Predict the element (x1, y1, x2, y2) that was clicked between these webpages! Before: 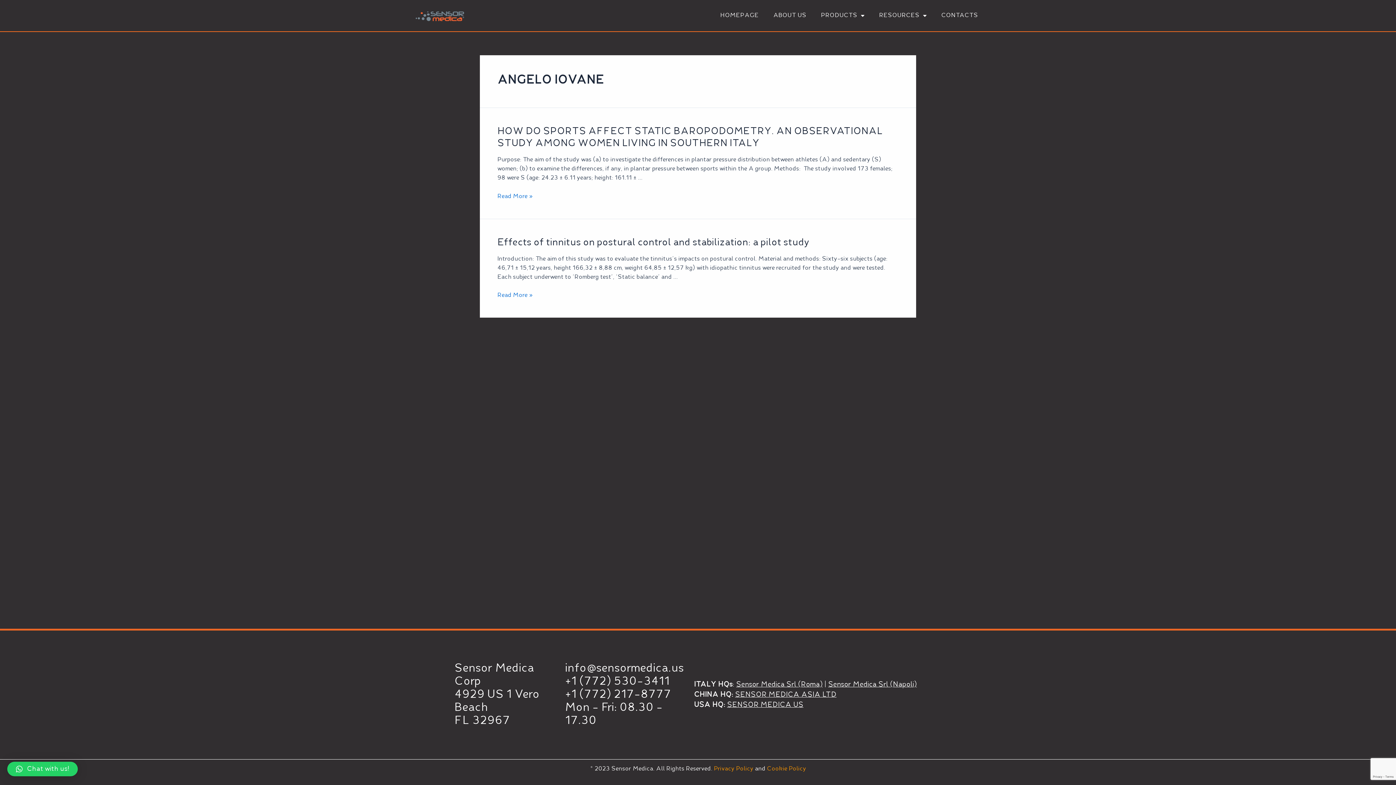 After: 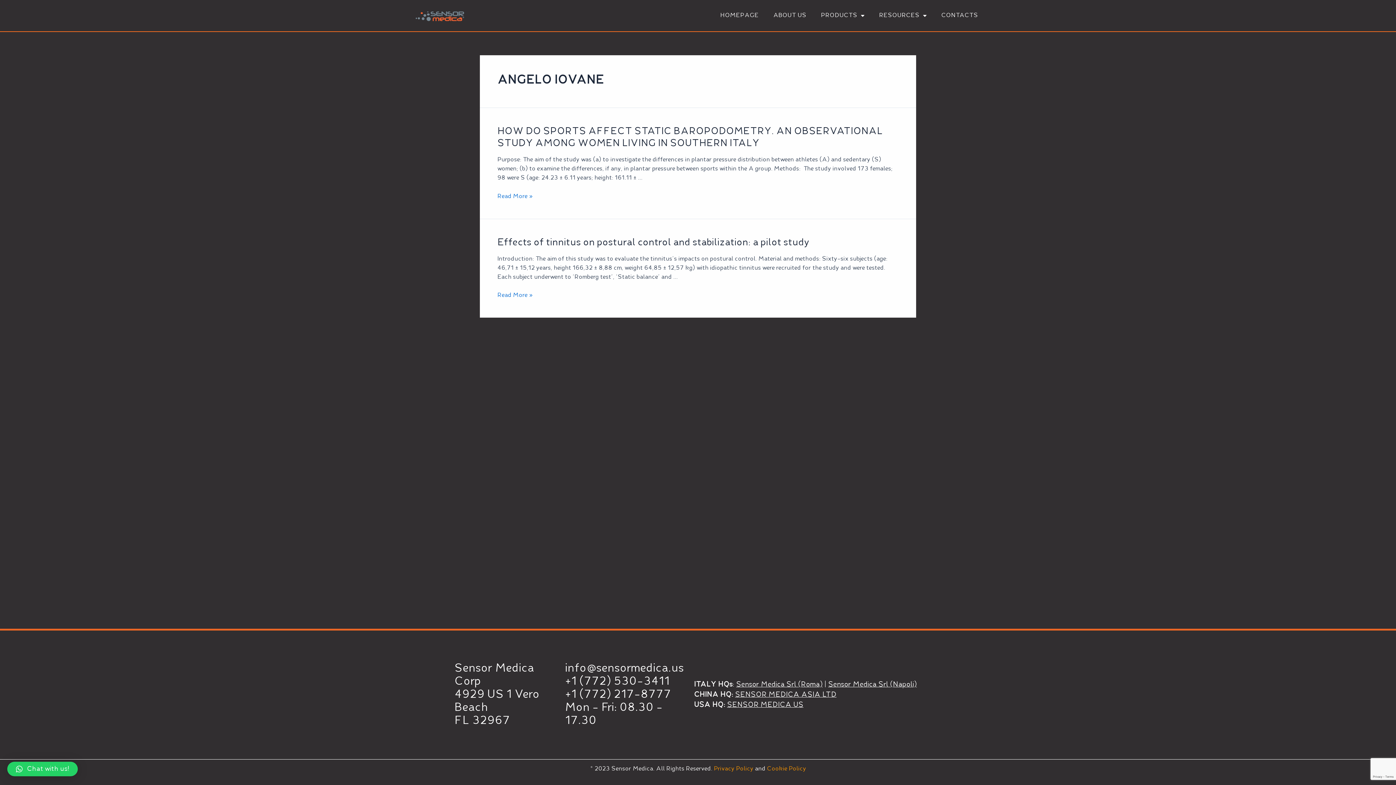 Action: label: +1 (772) 530-3411 bbox: (565, 676, 669, 687)